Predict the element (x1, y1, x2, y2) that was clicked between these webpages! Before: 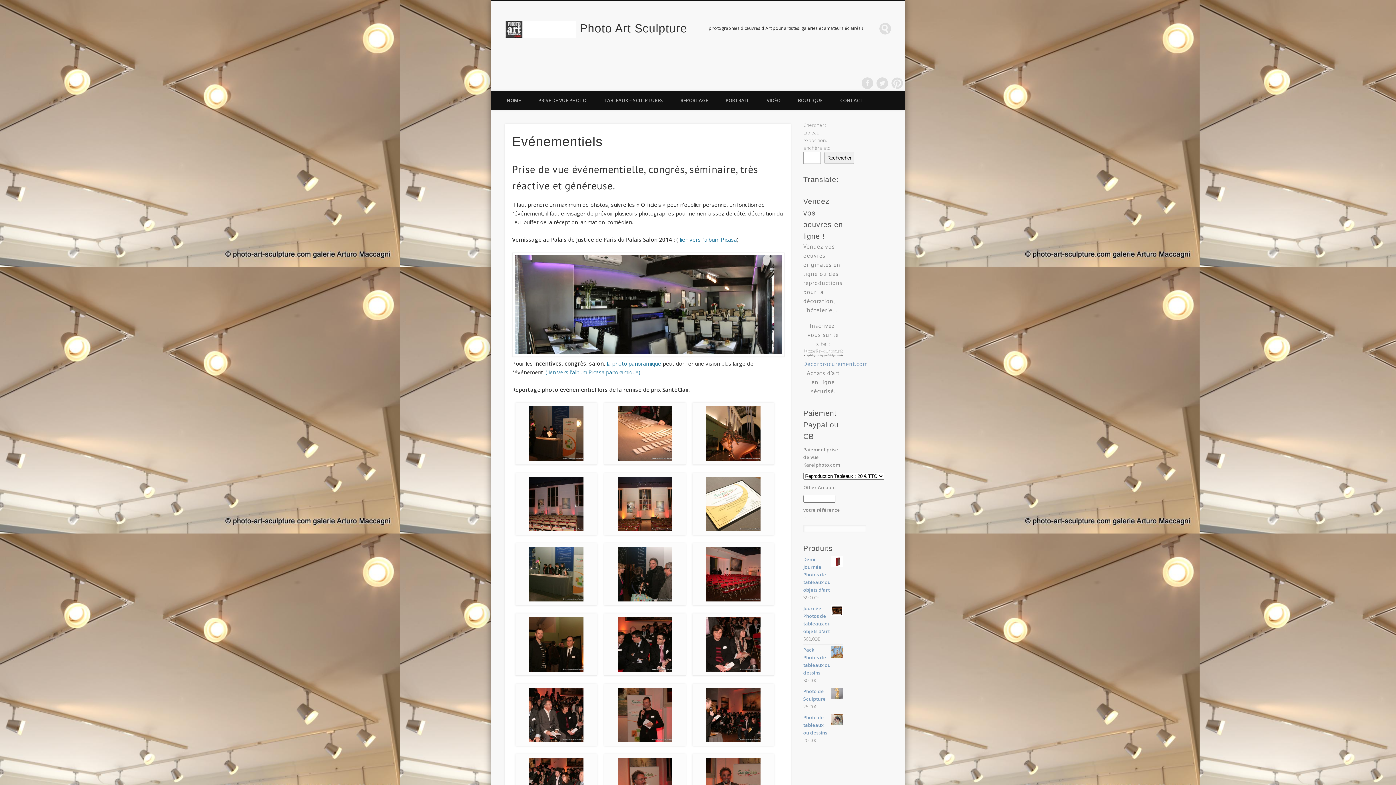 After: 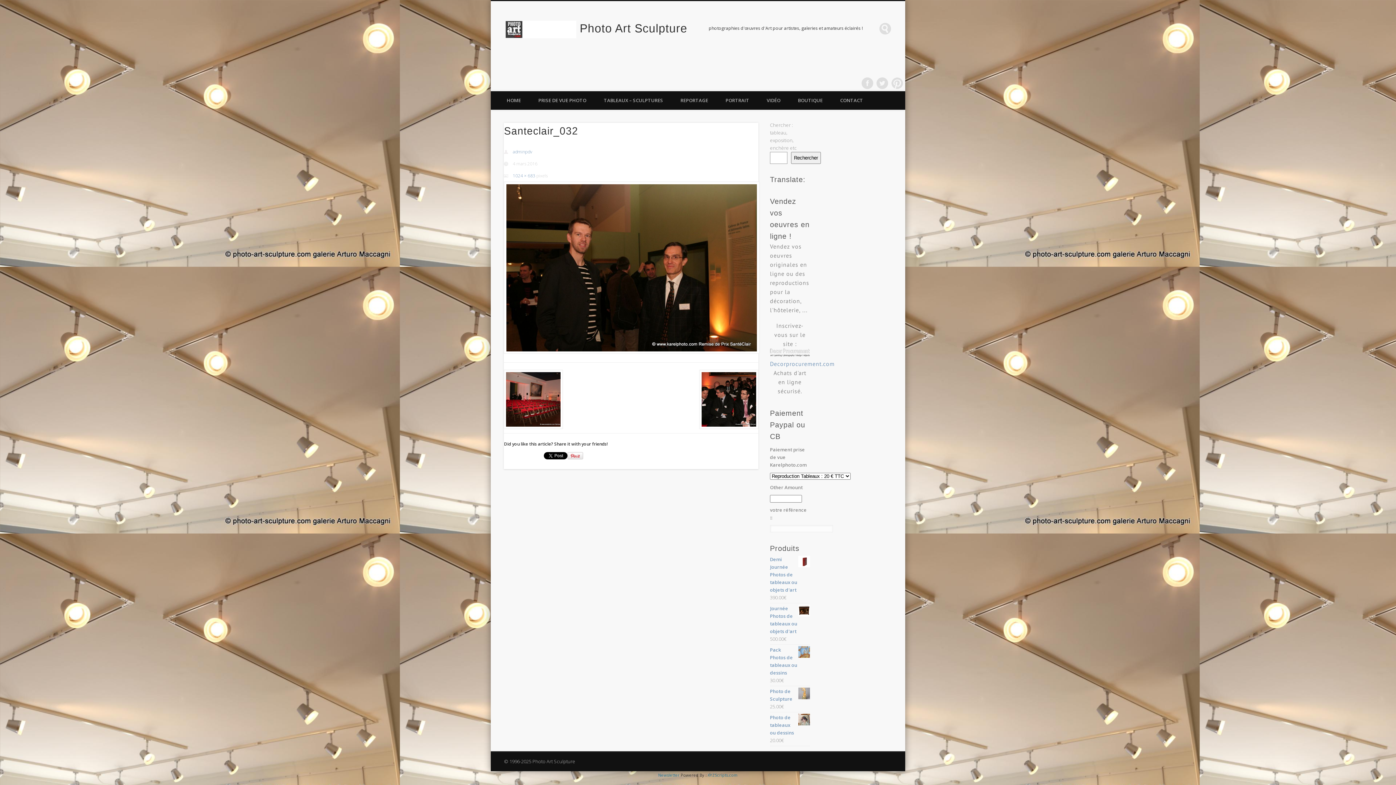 Action: bbox: (515, 617, 597, 672)